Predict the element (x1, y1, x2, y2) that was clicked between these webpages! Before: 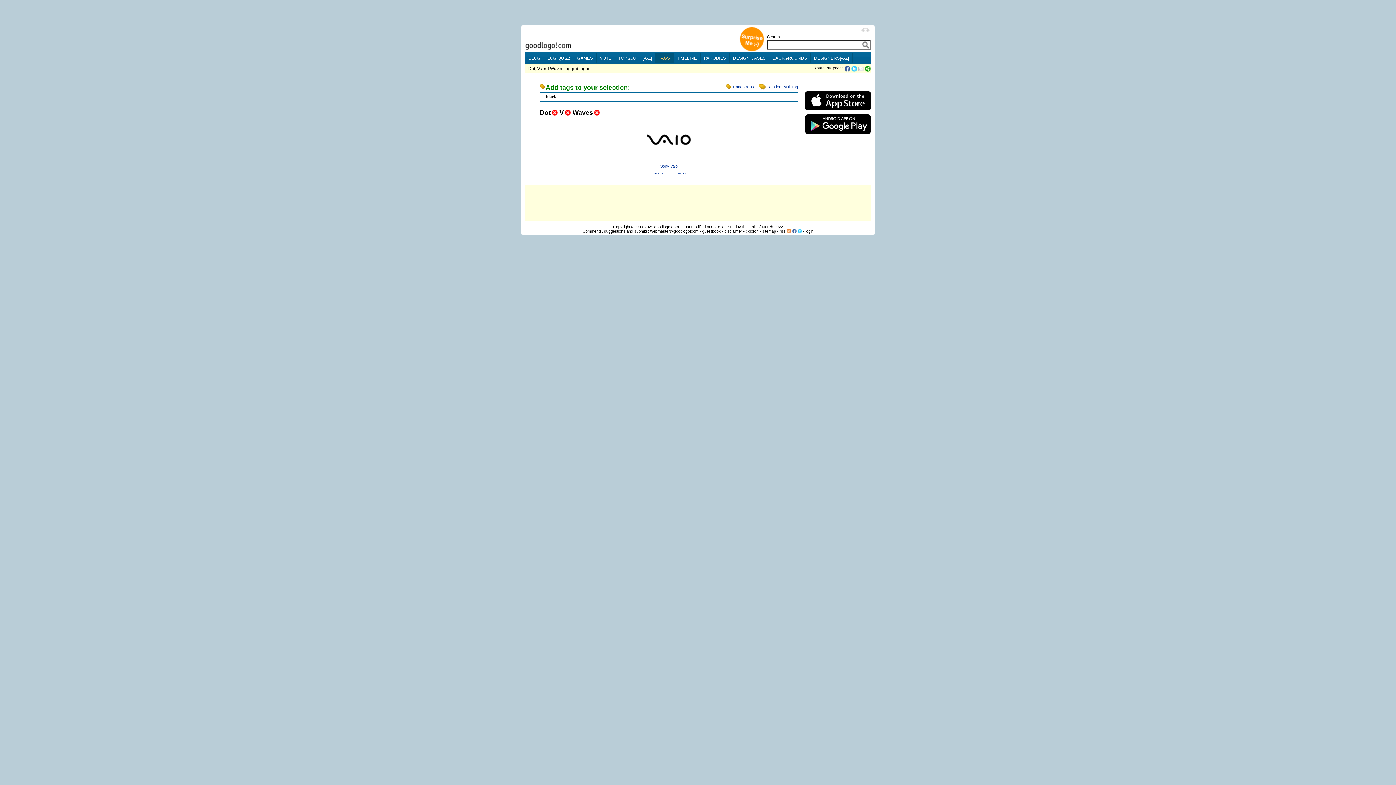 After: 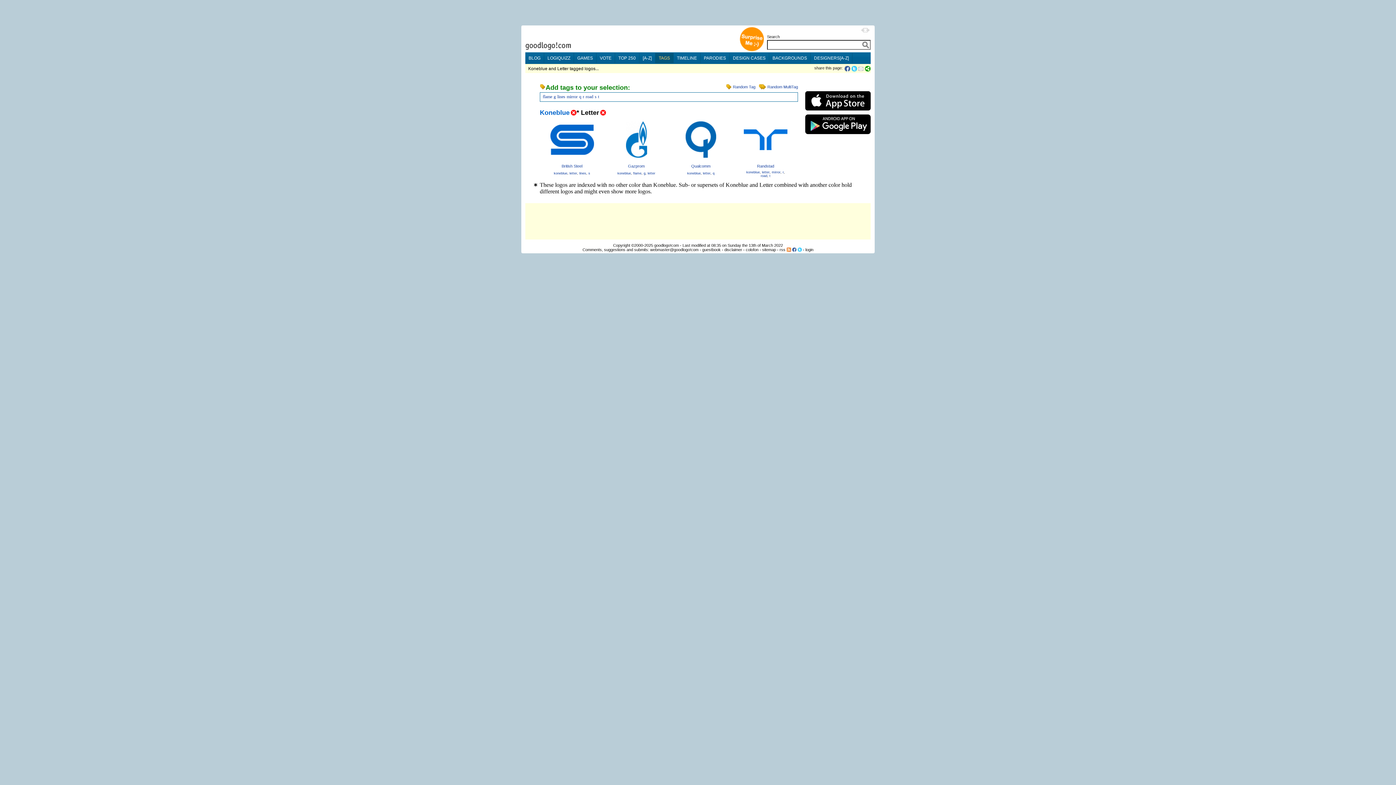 Action: bbox: (736, 47, 767, 53)